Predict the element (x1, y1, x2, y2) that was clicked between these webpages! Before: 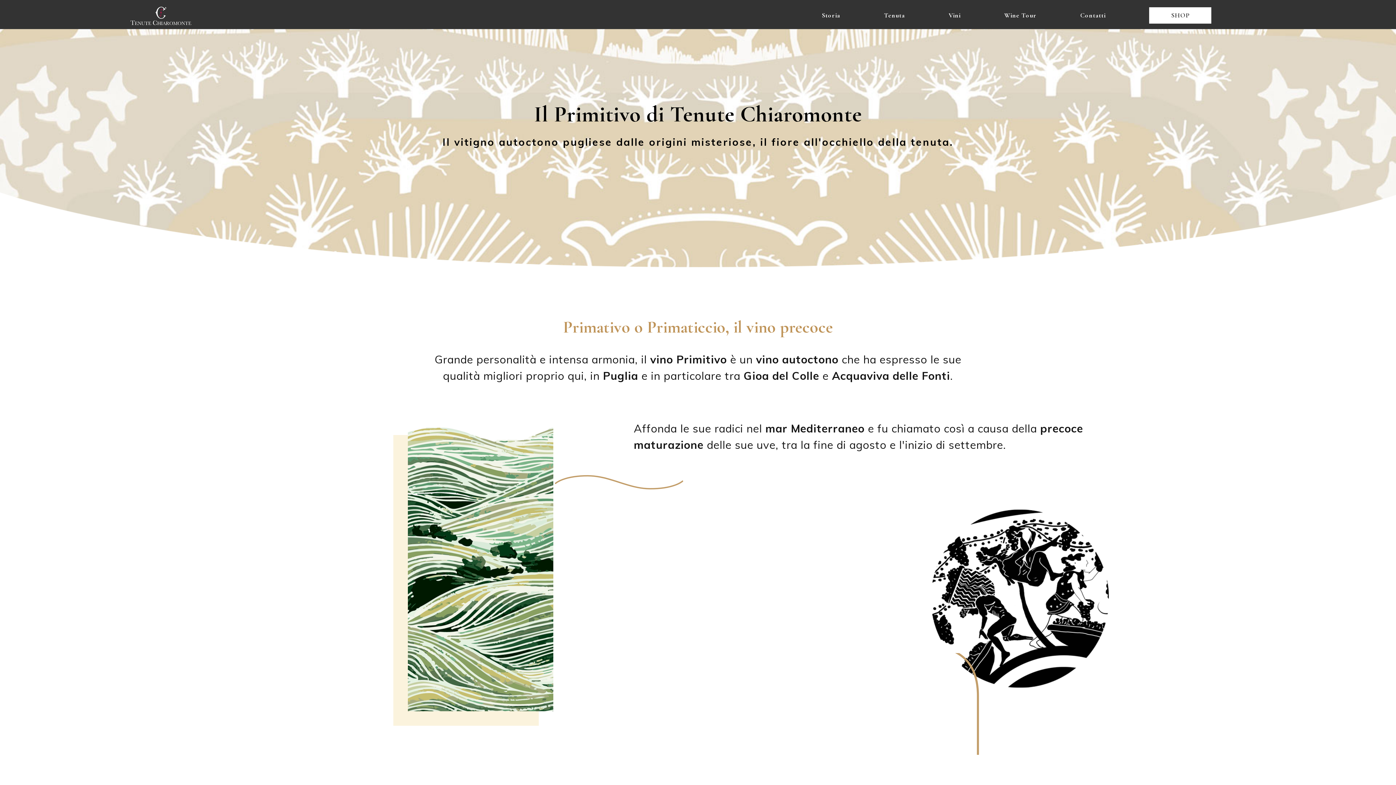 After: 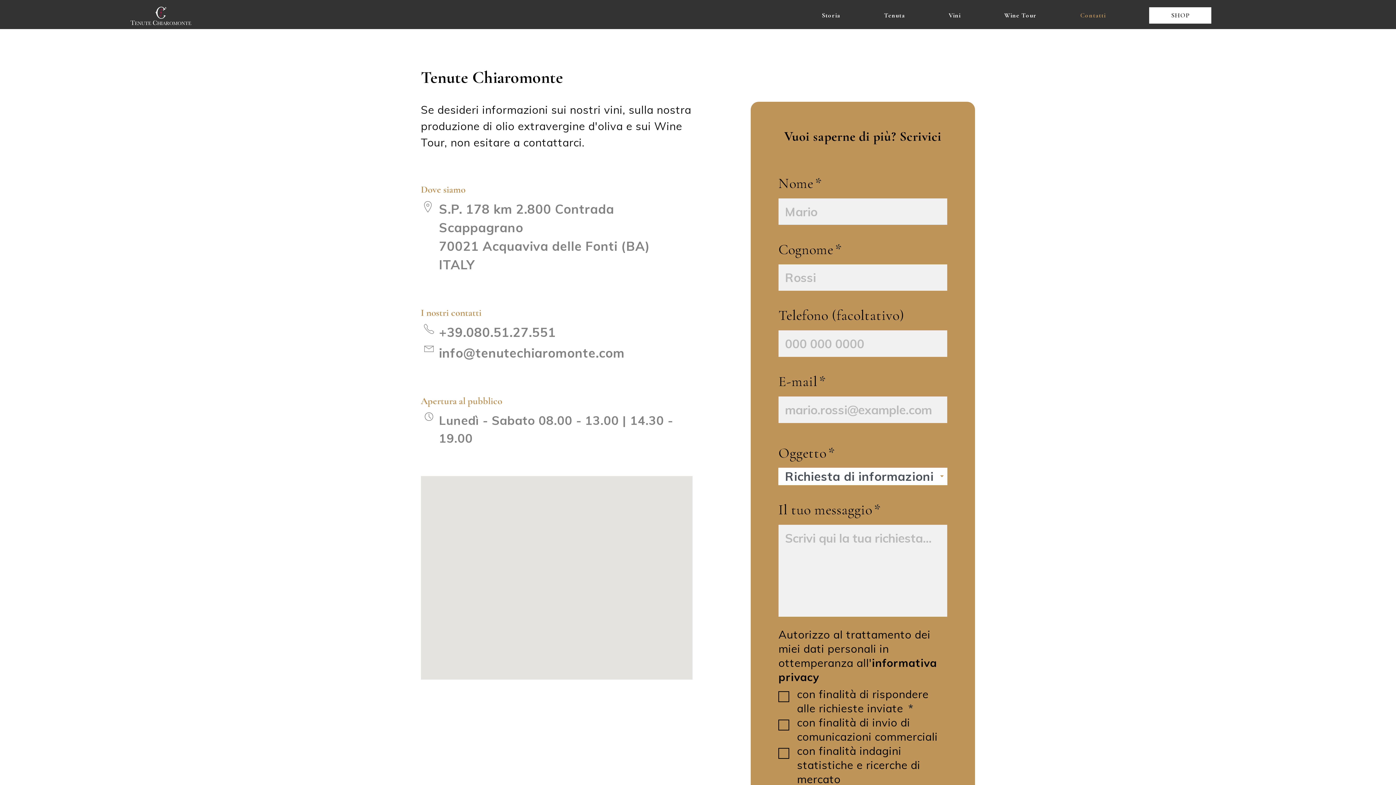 Action: bbox: (1080, 11, 1105, 19) label: Contatti